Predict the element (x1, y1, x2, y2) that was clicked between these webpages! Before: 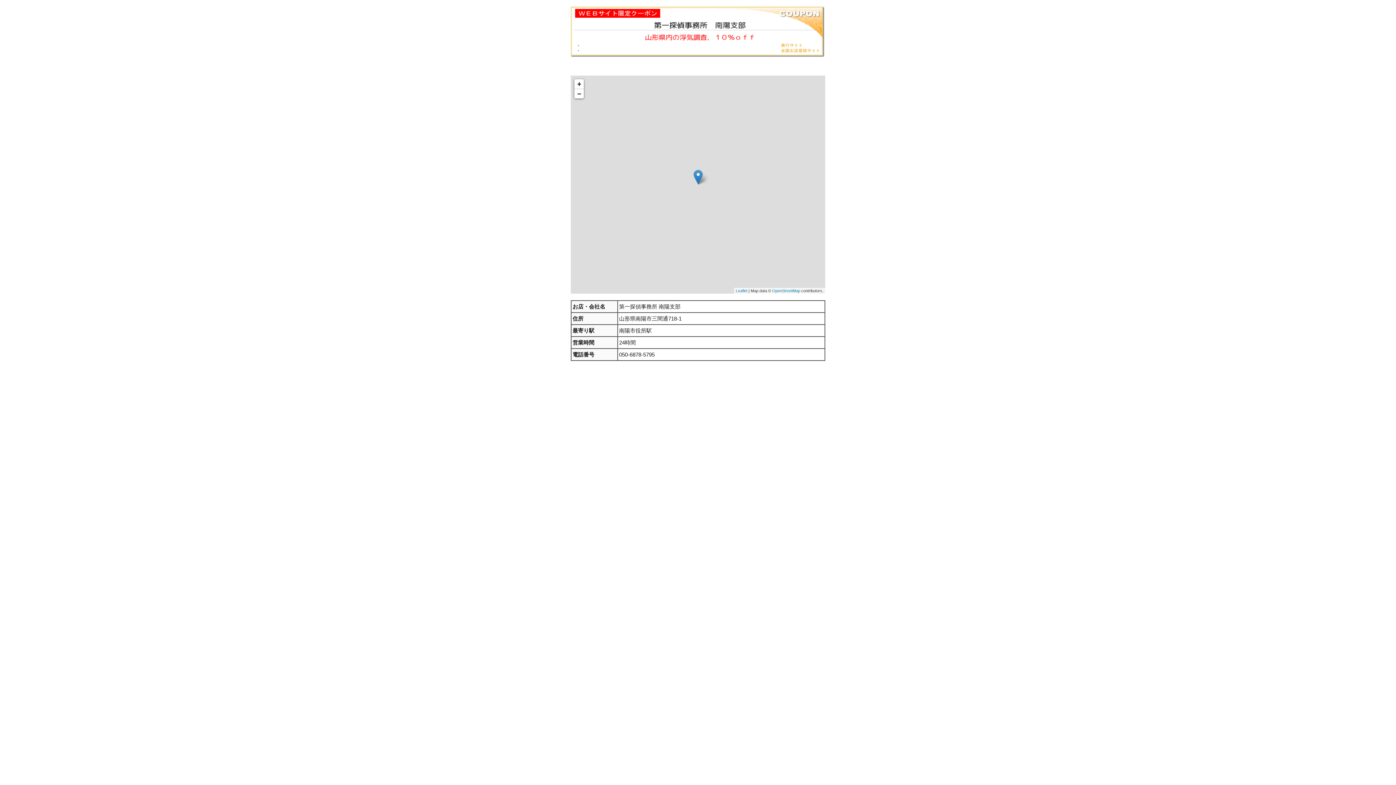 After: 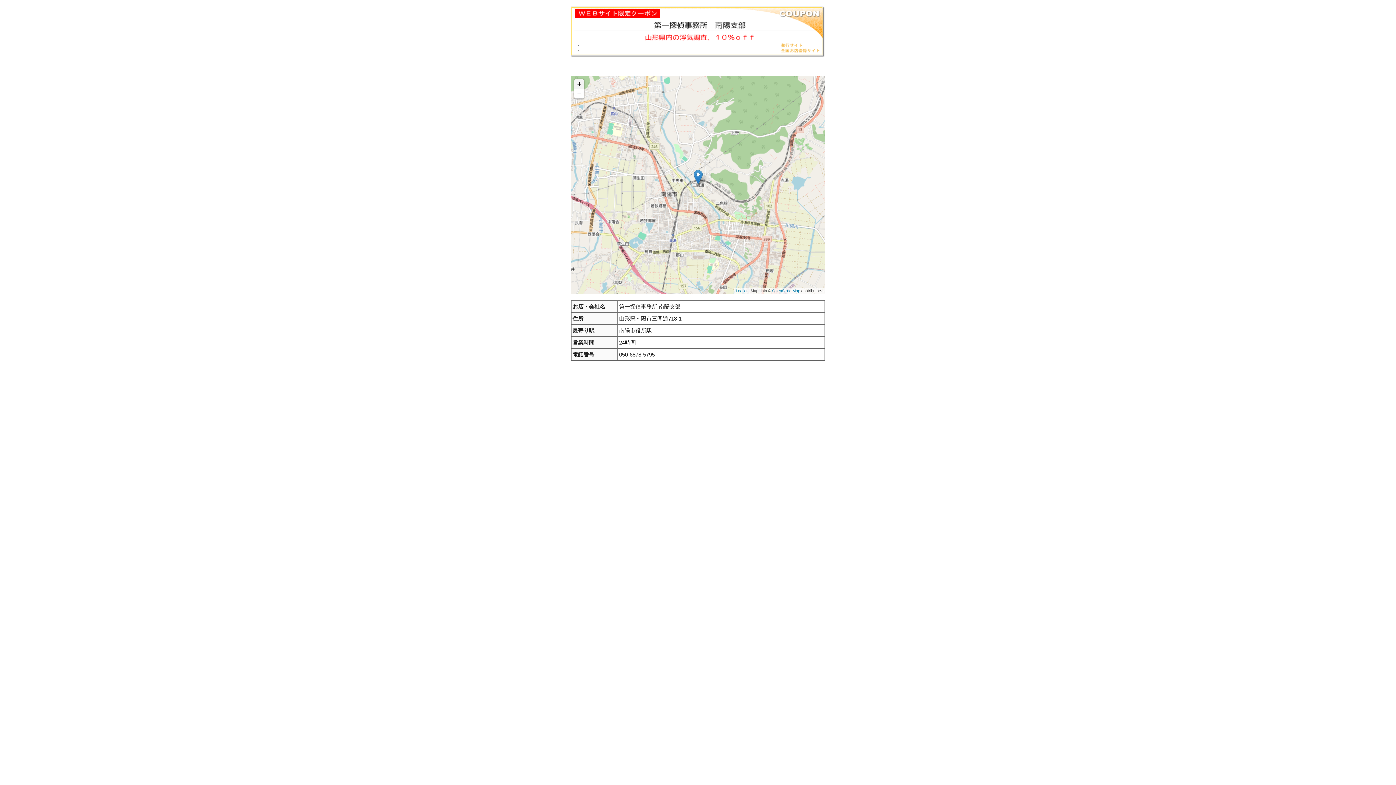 Action: bbox: (574, 79, 584, 89) label: Zoom in